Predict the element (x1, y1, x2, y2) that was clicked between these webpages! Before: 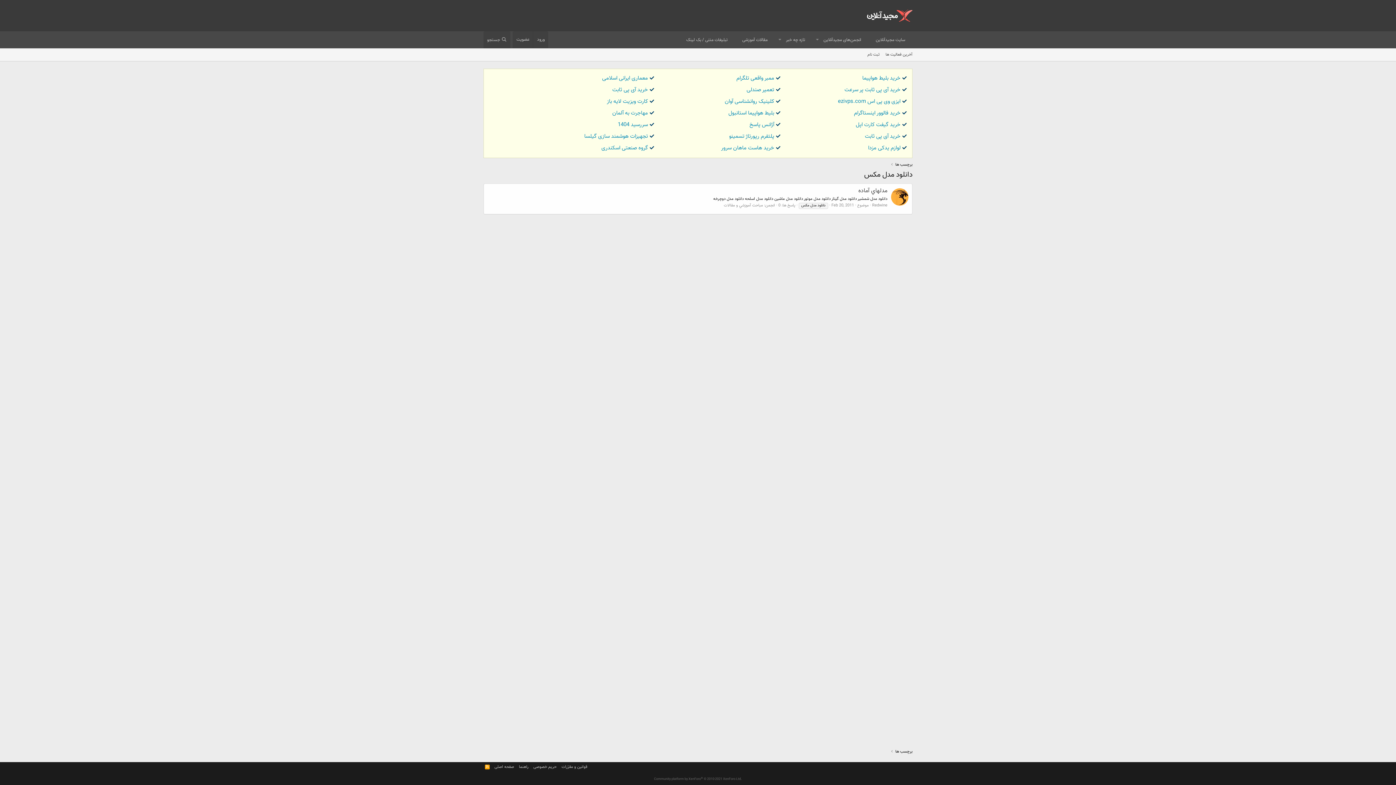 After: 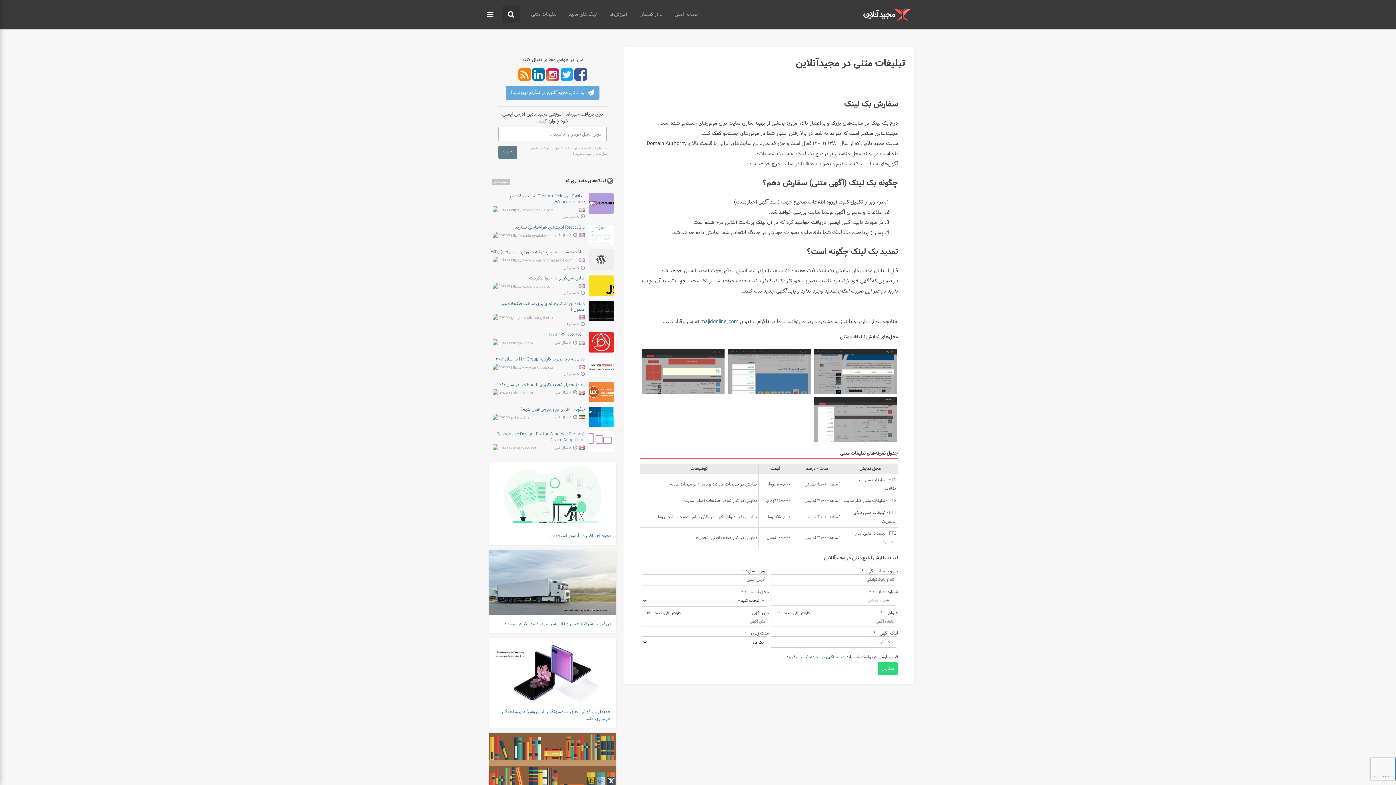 Action: bbox: (679, 31, 735, 48) label: تبلیغات متنی / بک لینک